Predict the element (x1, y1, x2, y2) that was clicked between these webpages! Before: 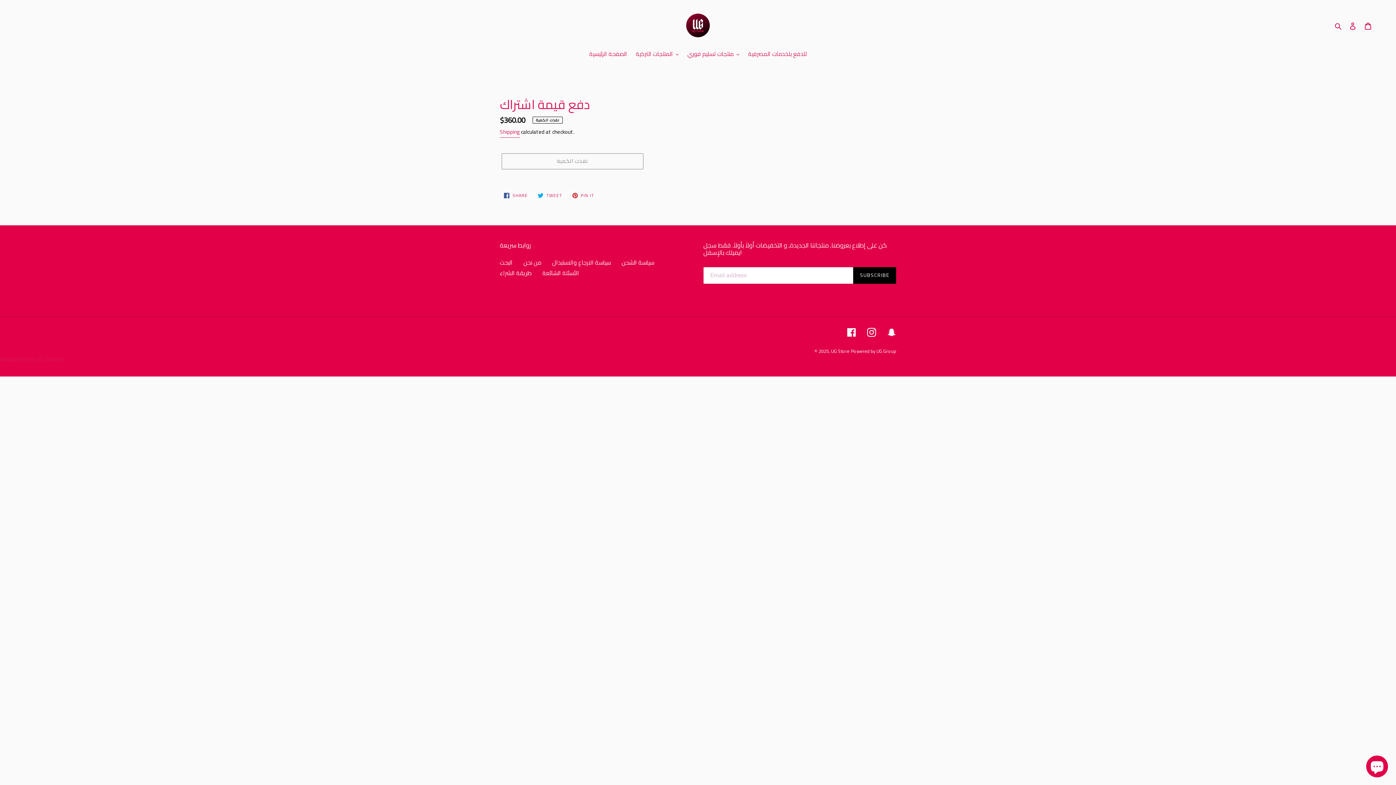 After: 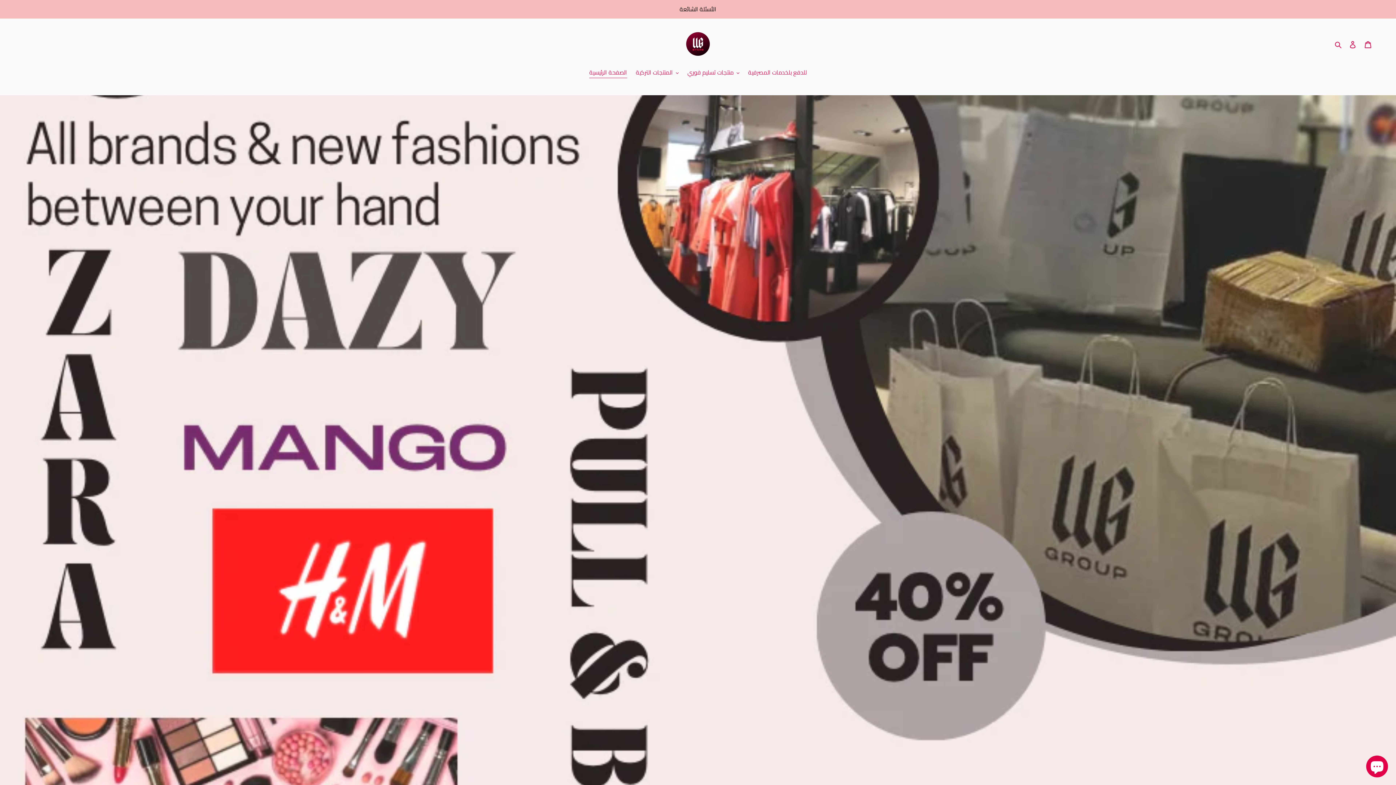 Action: bbox: (585, 49, 630, 59) label: الصفحة الرئيسية